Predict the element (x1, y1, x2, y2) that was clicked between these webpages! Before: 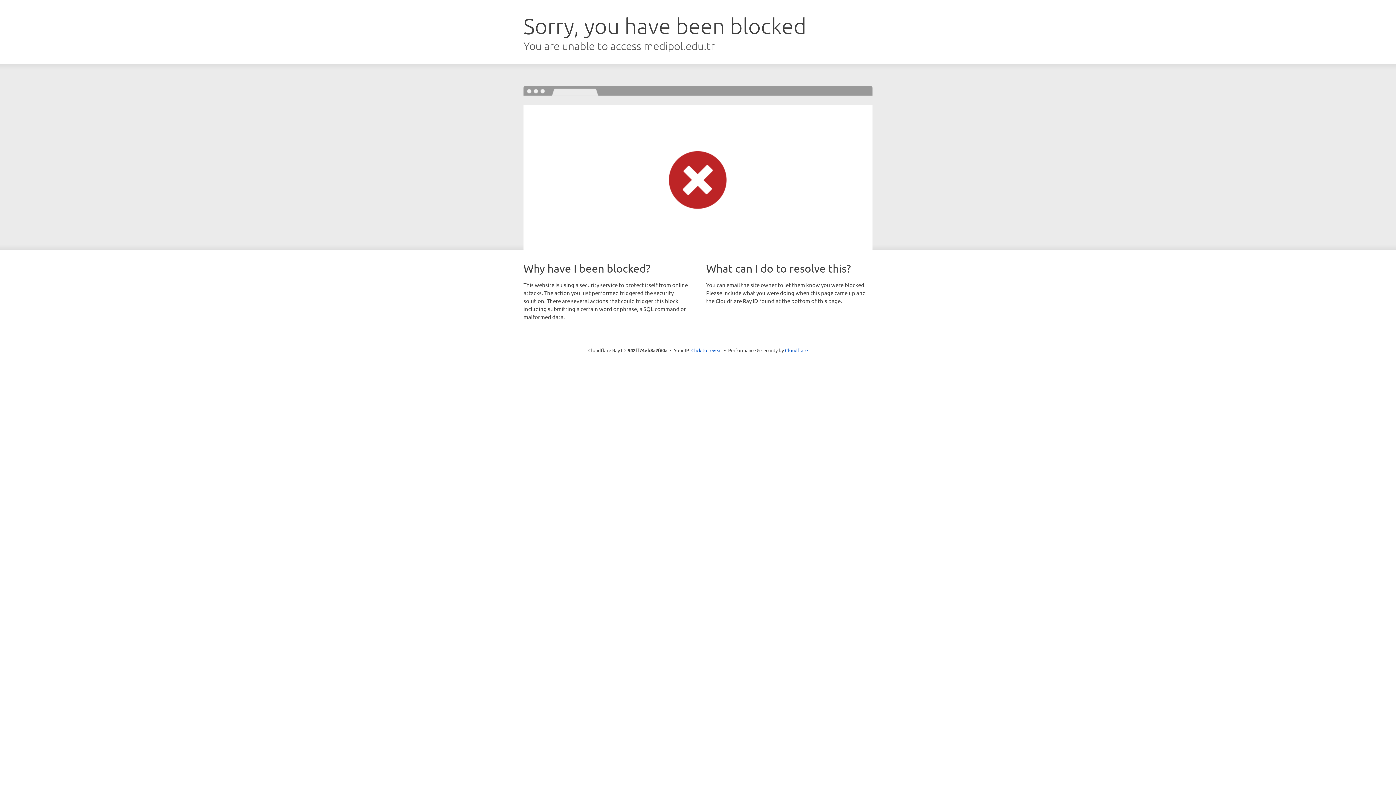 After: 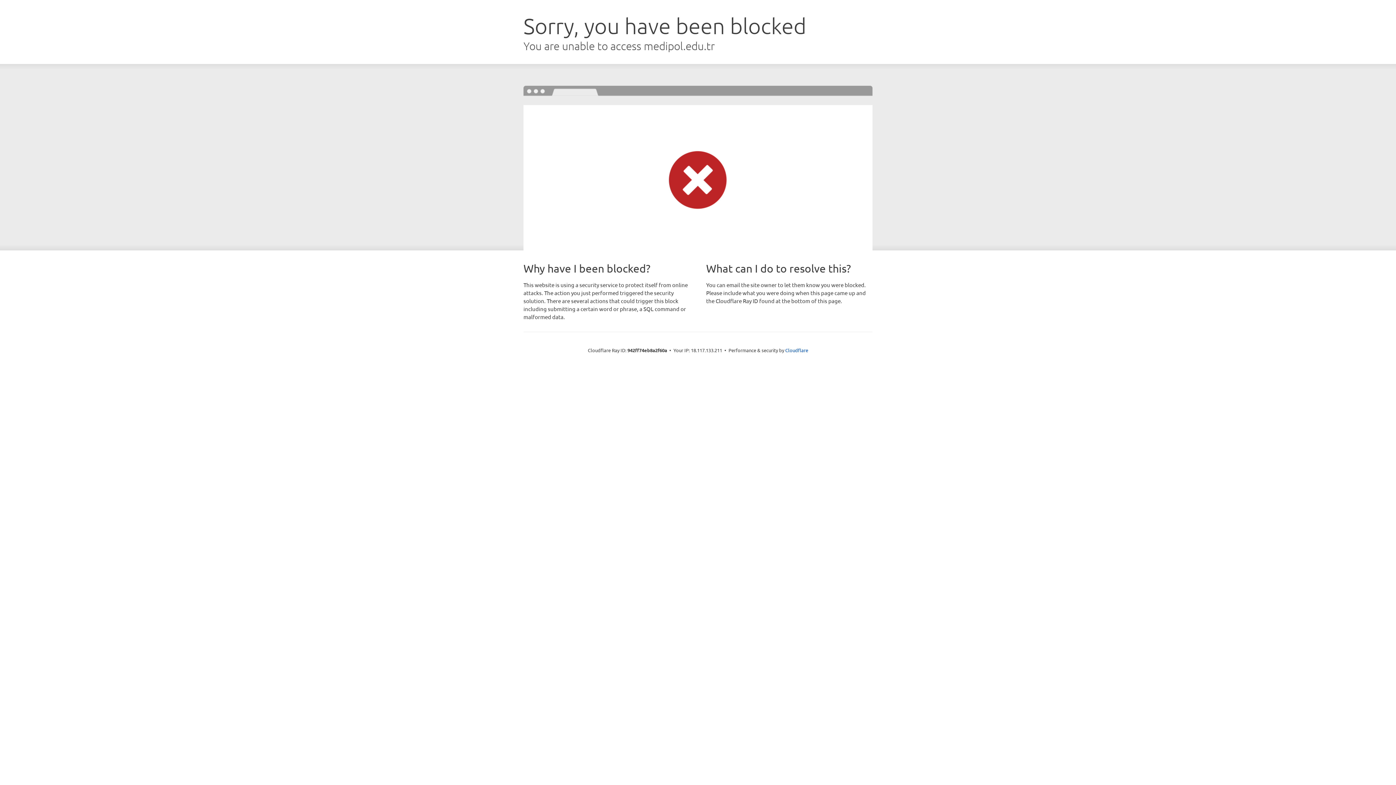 Action: label: Click to reveal bbox: (691, 346, 722, 353)